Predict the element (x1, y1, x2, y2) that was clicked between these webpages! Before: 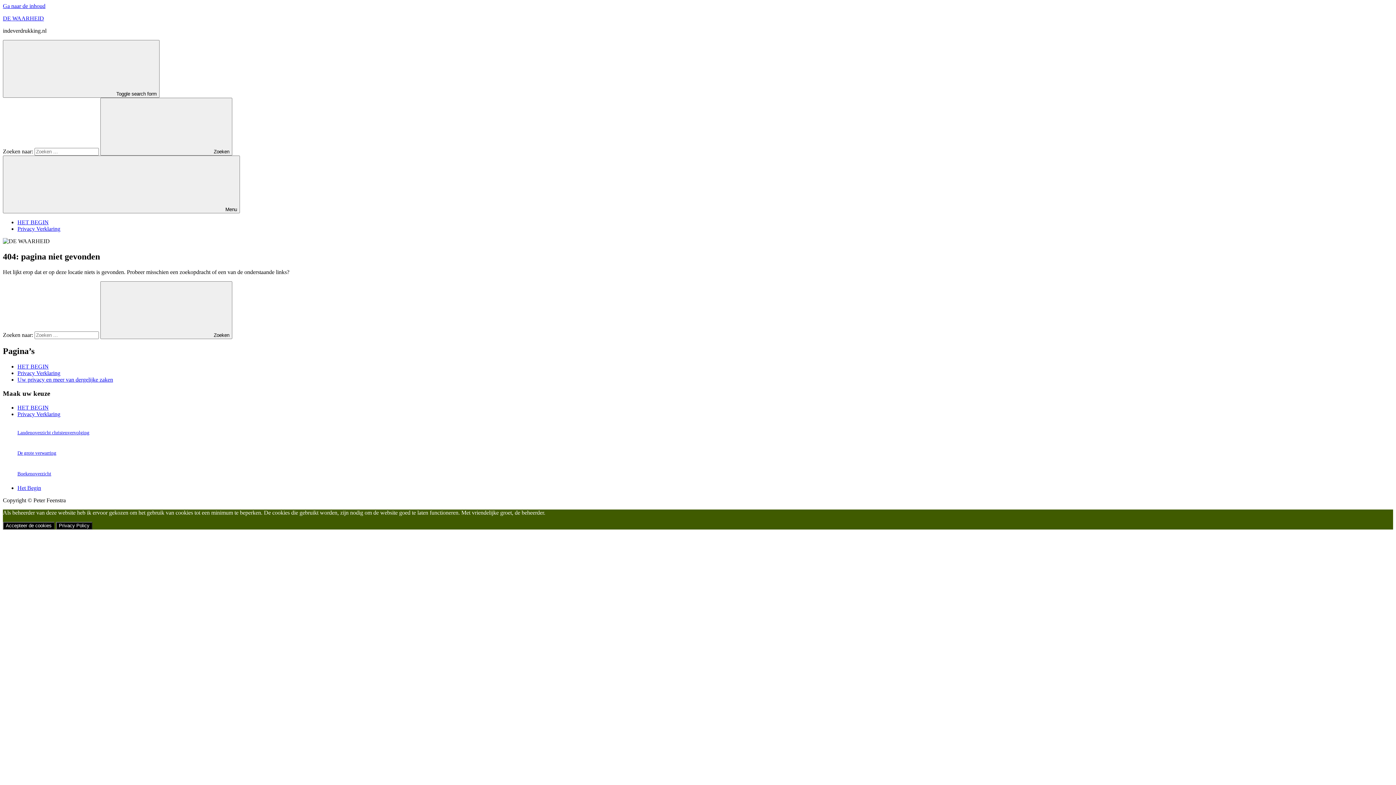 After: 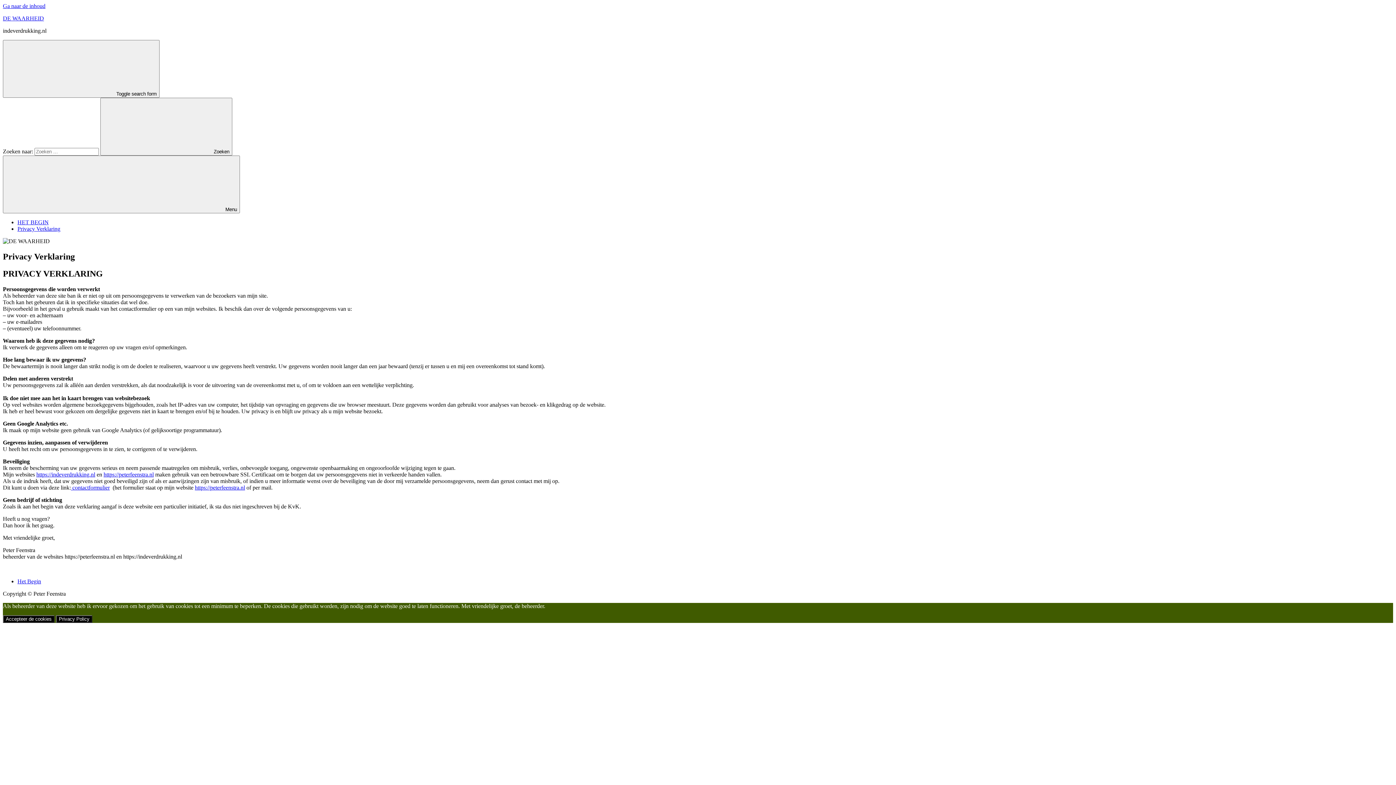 Action: bbox: (17, 225, 60, 232) label: Privacy Verklaring